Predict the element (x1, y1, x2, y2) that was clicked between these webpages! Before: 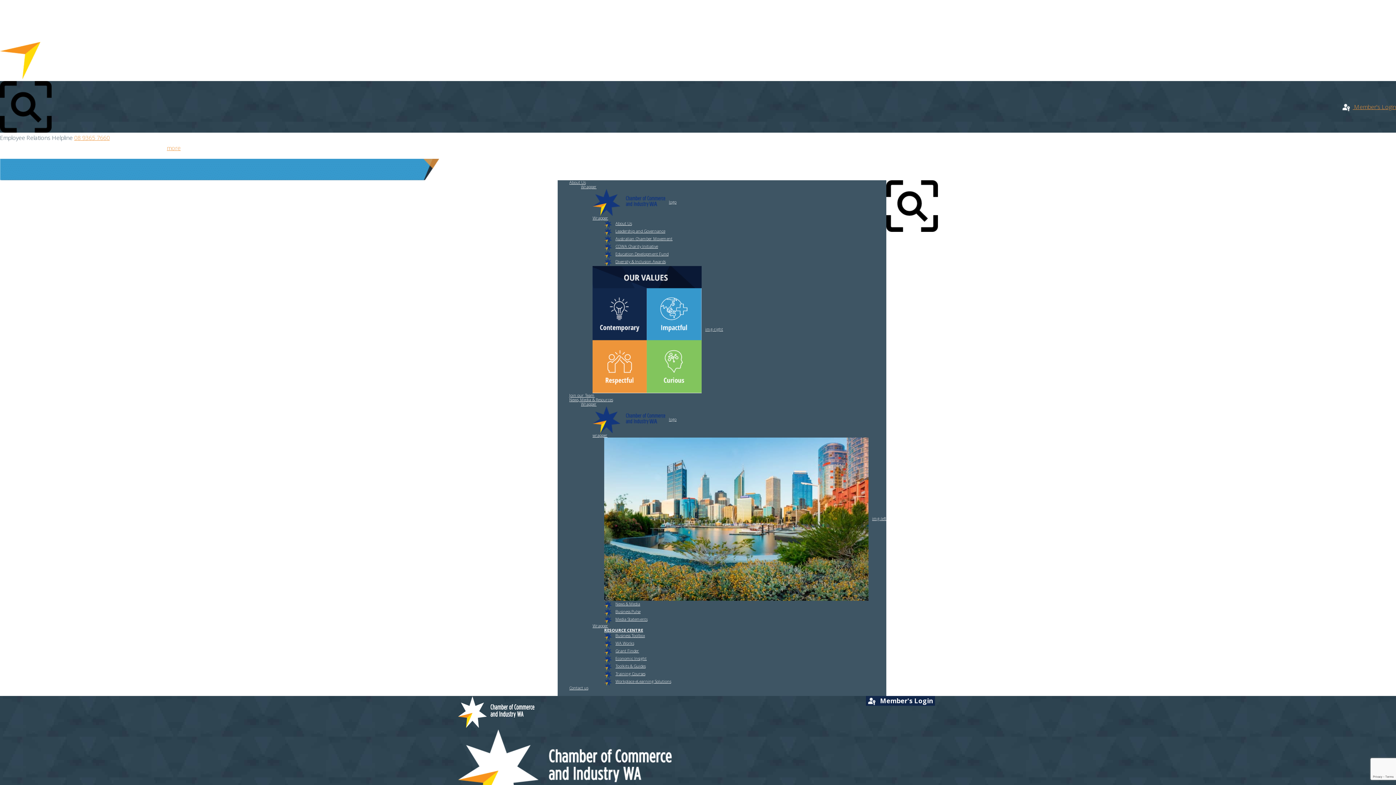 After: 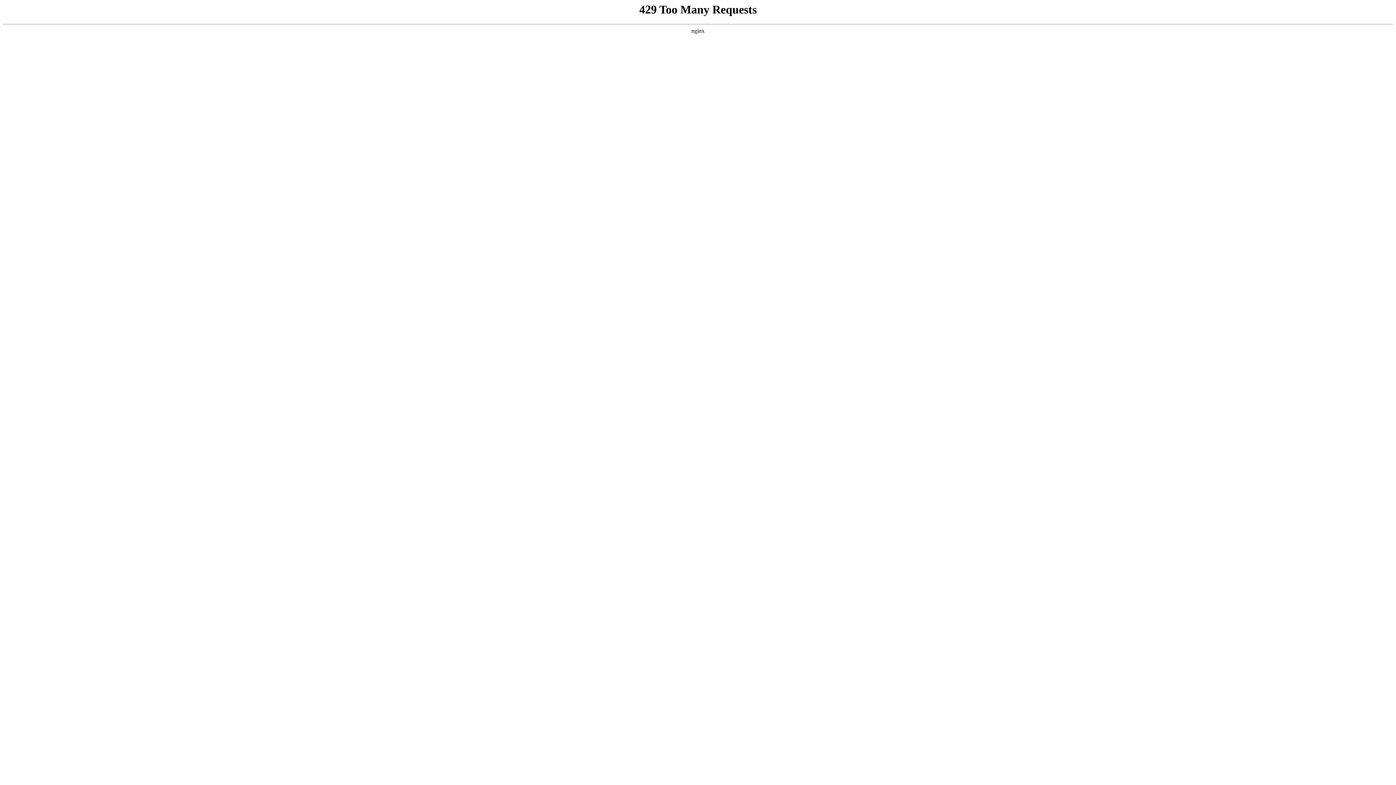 Action: label: Grant Finder bbox: (604, 648, 639, 653)